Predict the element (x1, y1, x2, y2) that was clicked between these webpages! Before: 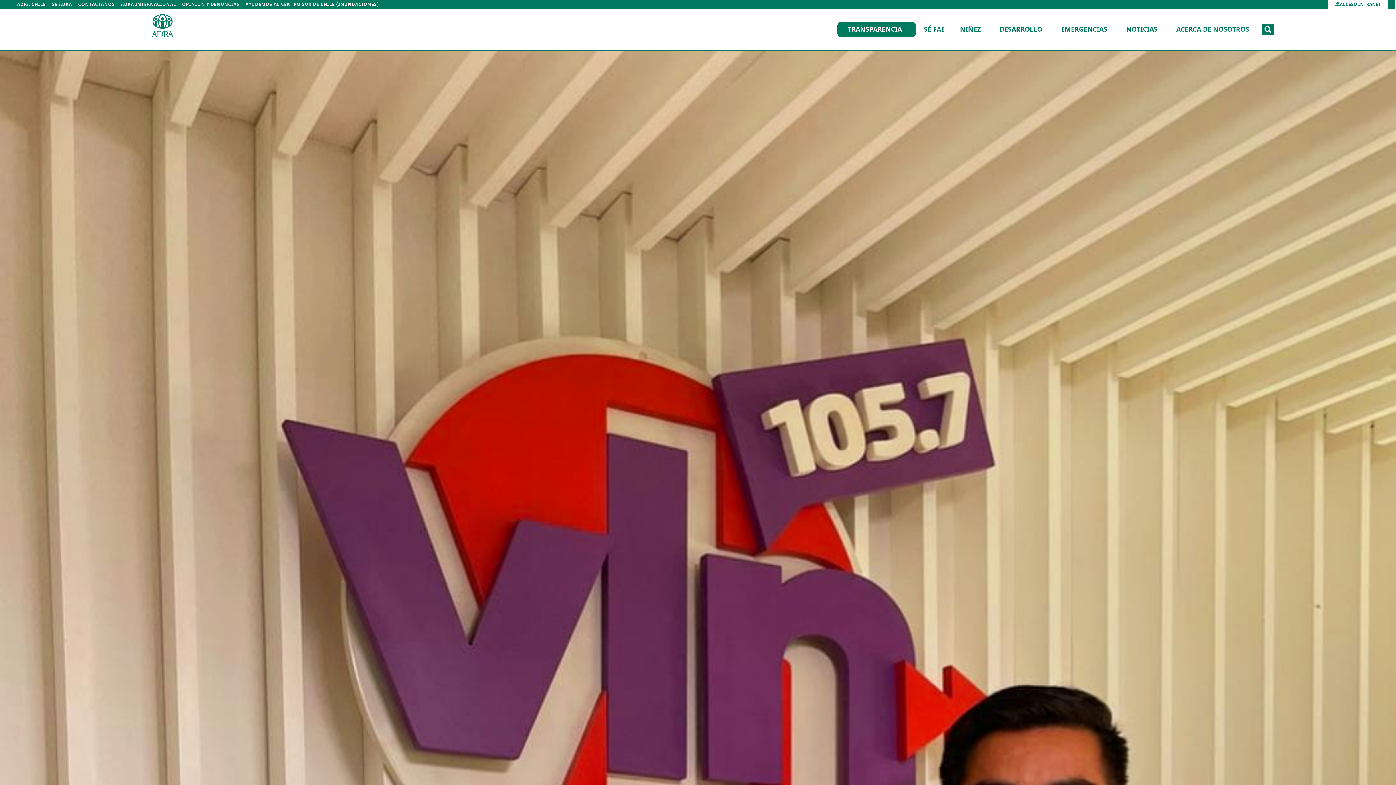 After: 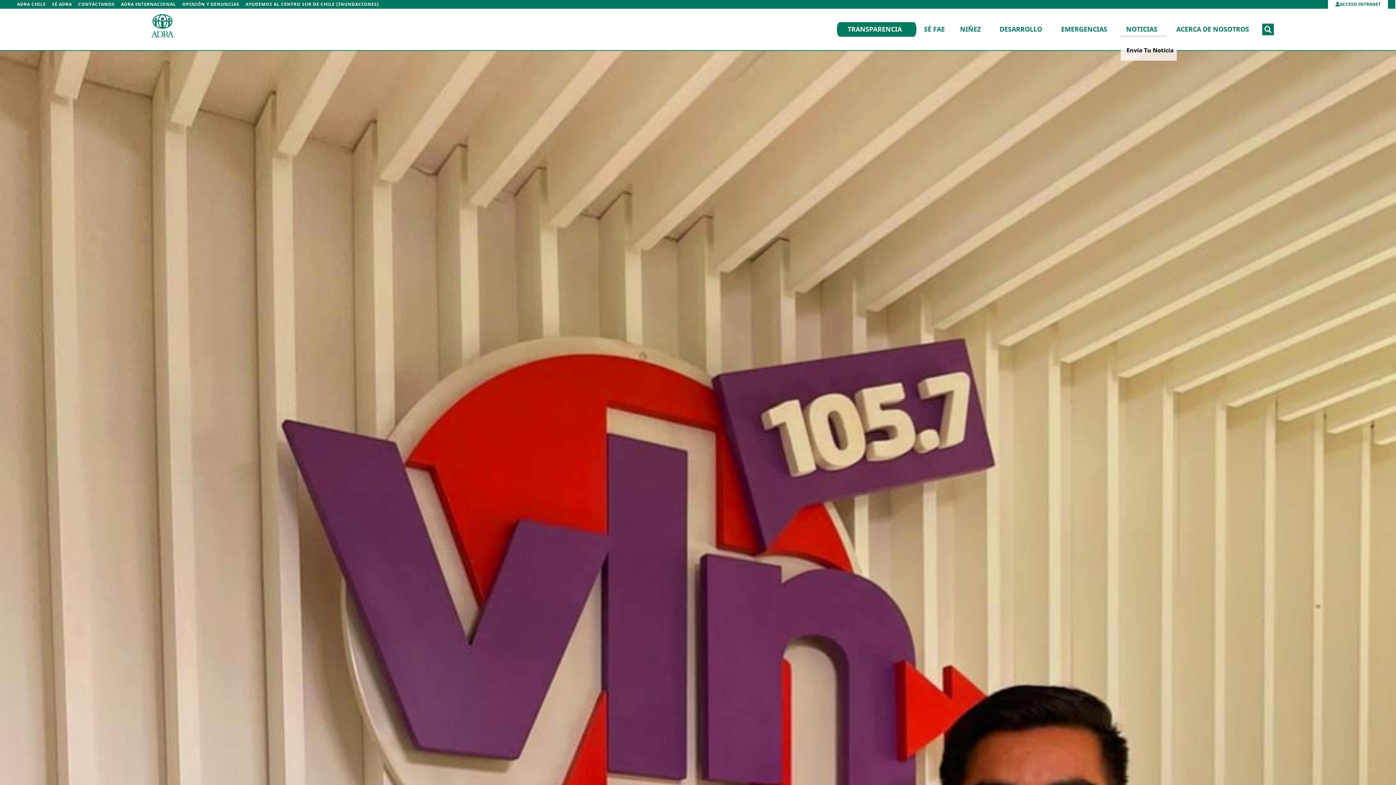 Action: label: NOTICIAS bbox: (1121, 22, 1166, 36)